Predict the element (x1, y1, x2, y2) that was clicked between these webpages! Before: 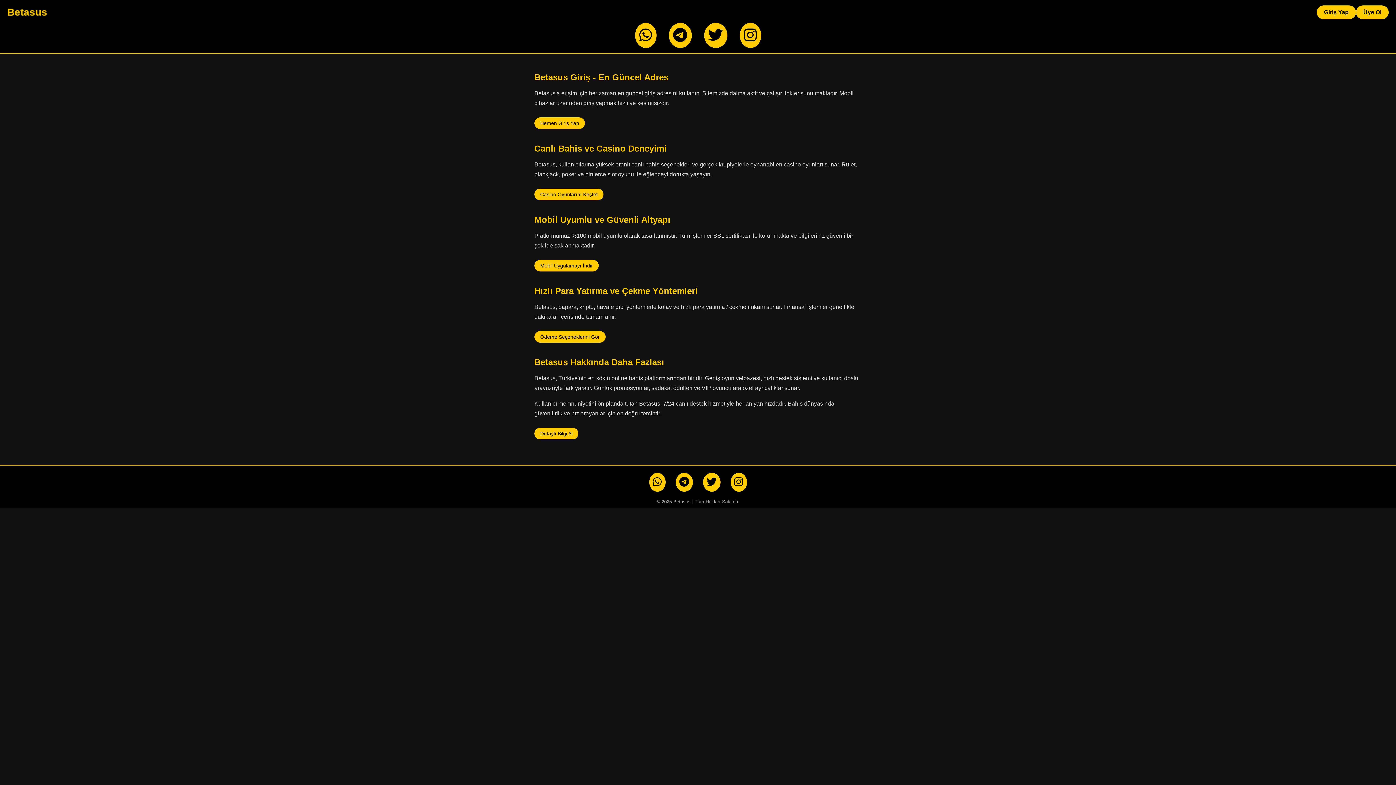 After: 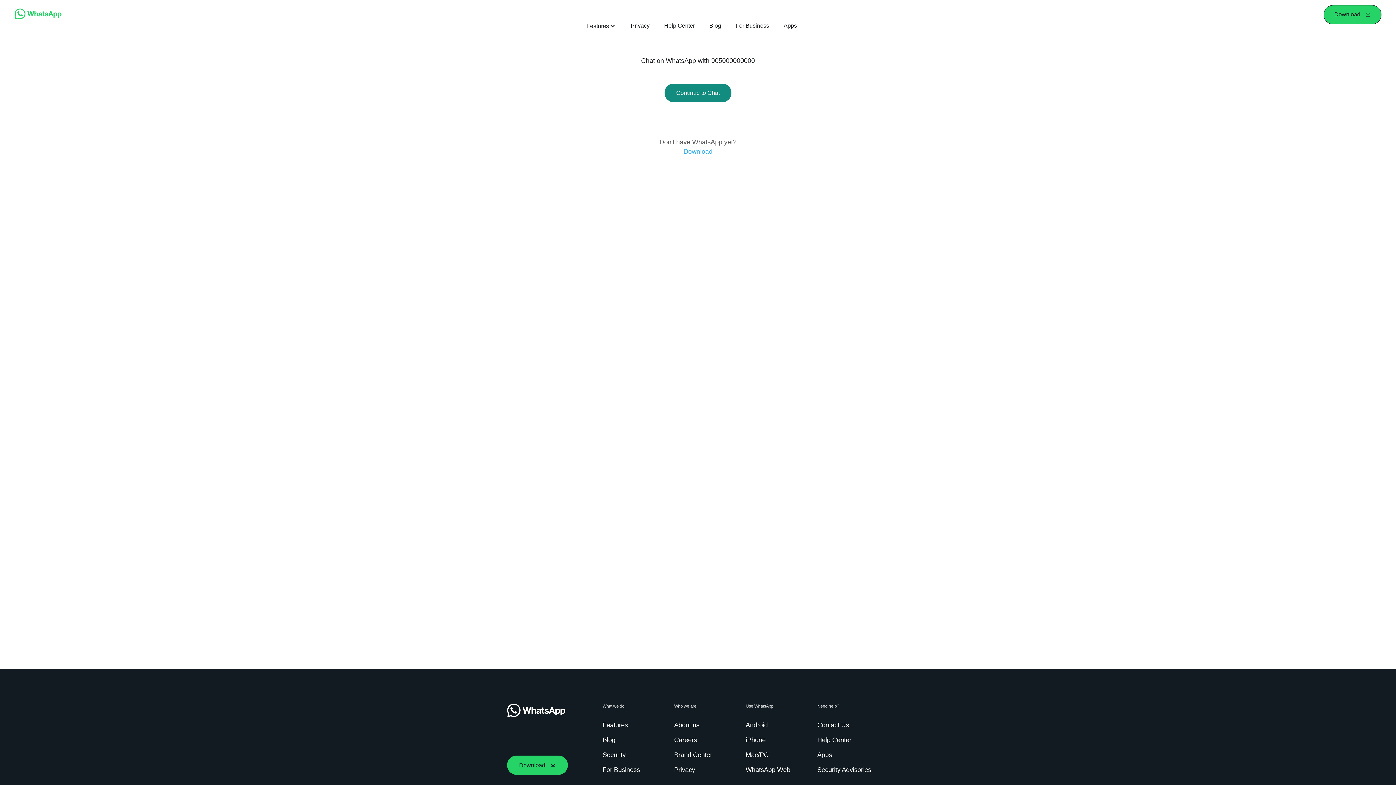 Action: bbox: (649, 473, 665, 491)